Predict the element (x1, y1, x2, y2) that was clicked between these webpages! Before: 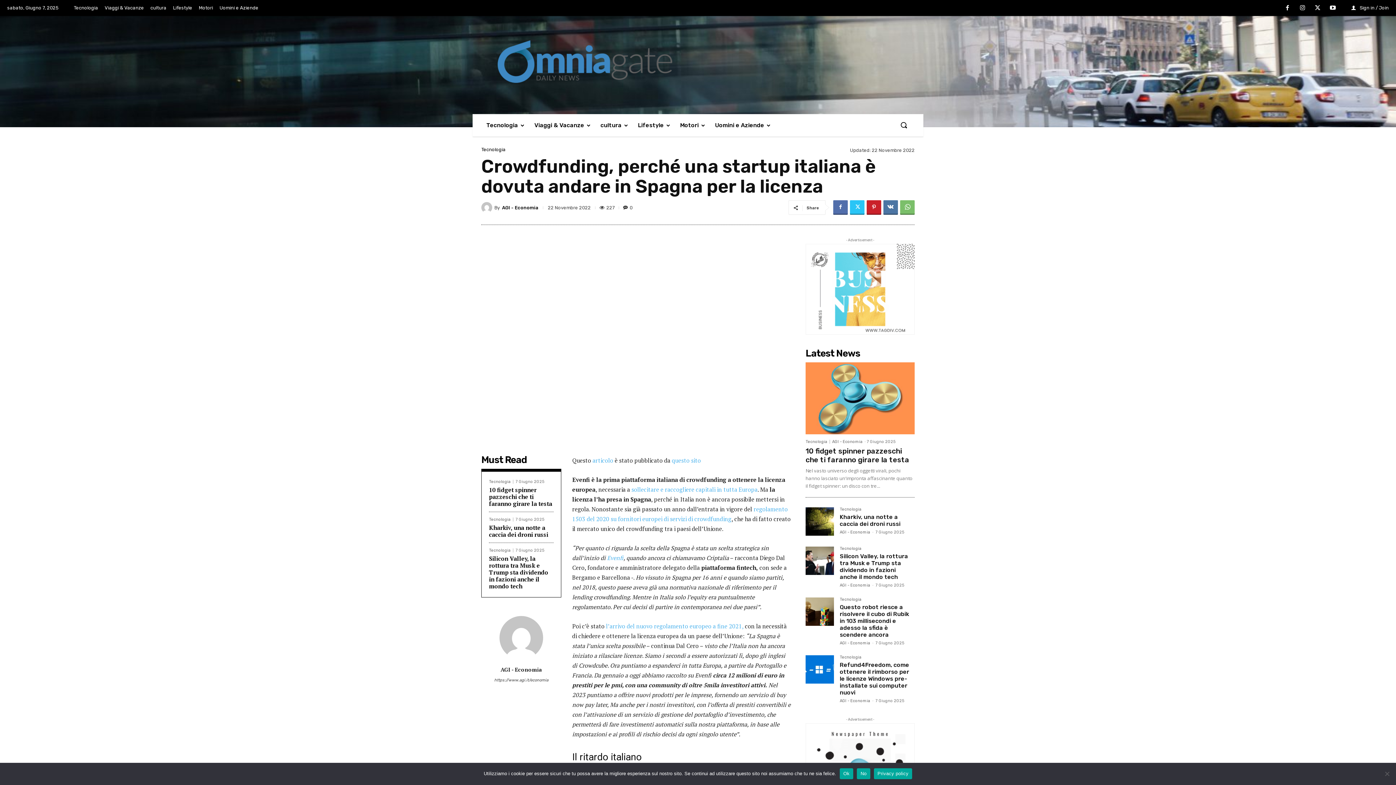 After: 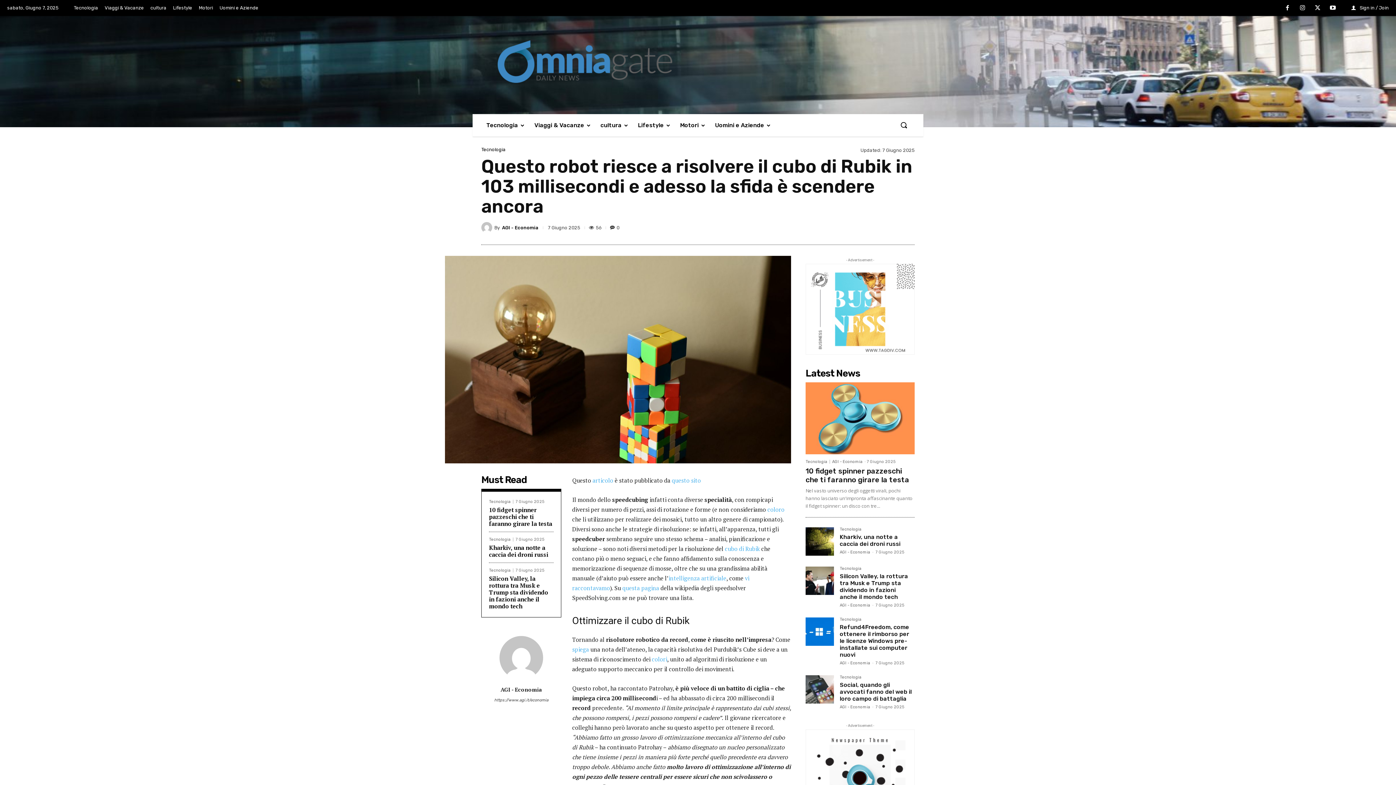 Action: bbox: (805, 597, 834, 626)